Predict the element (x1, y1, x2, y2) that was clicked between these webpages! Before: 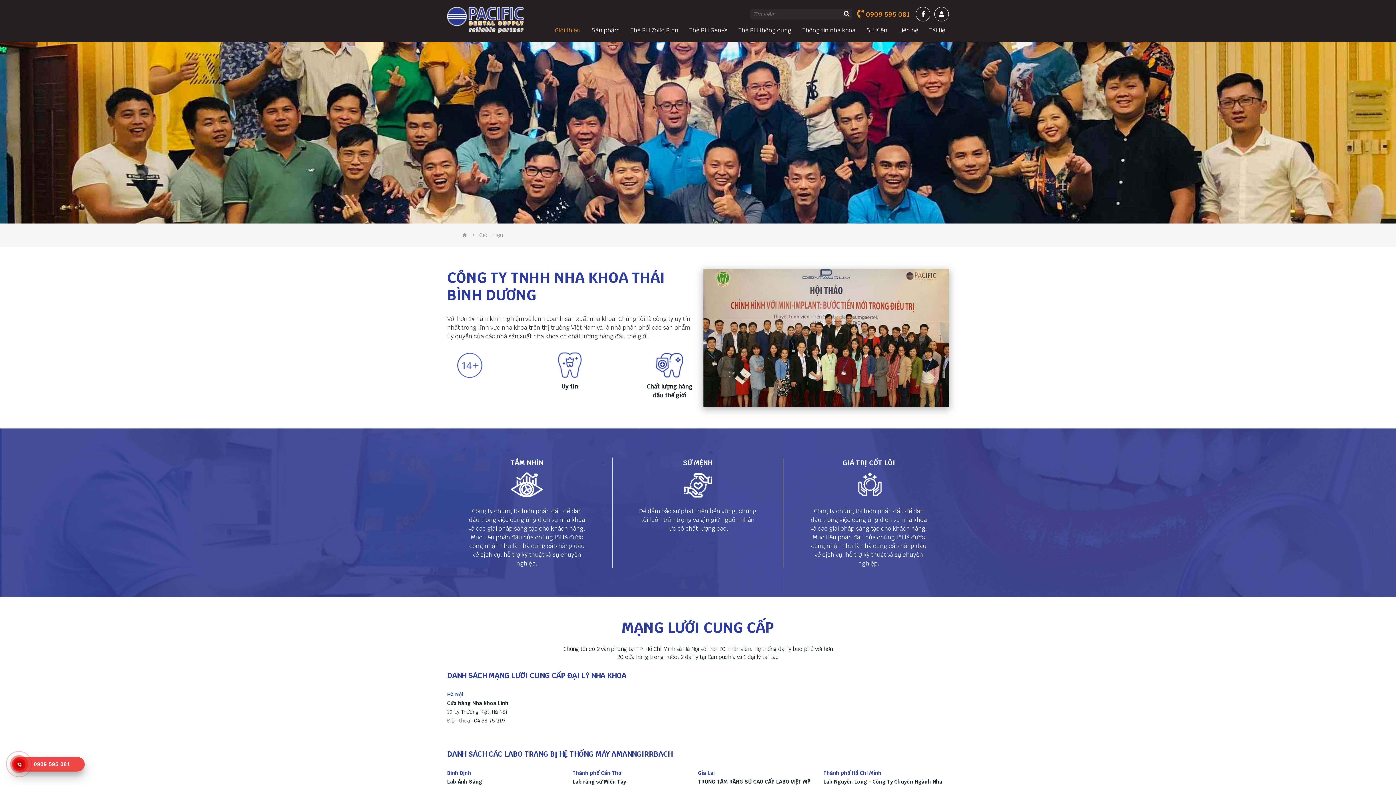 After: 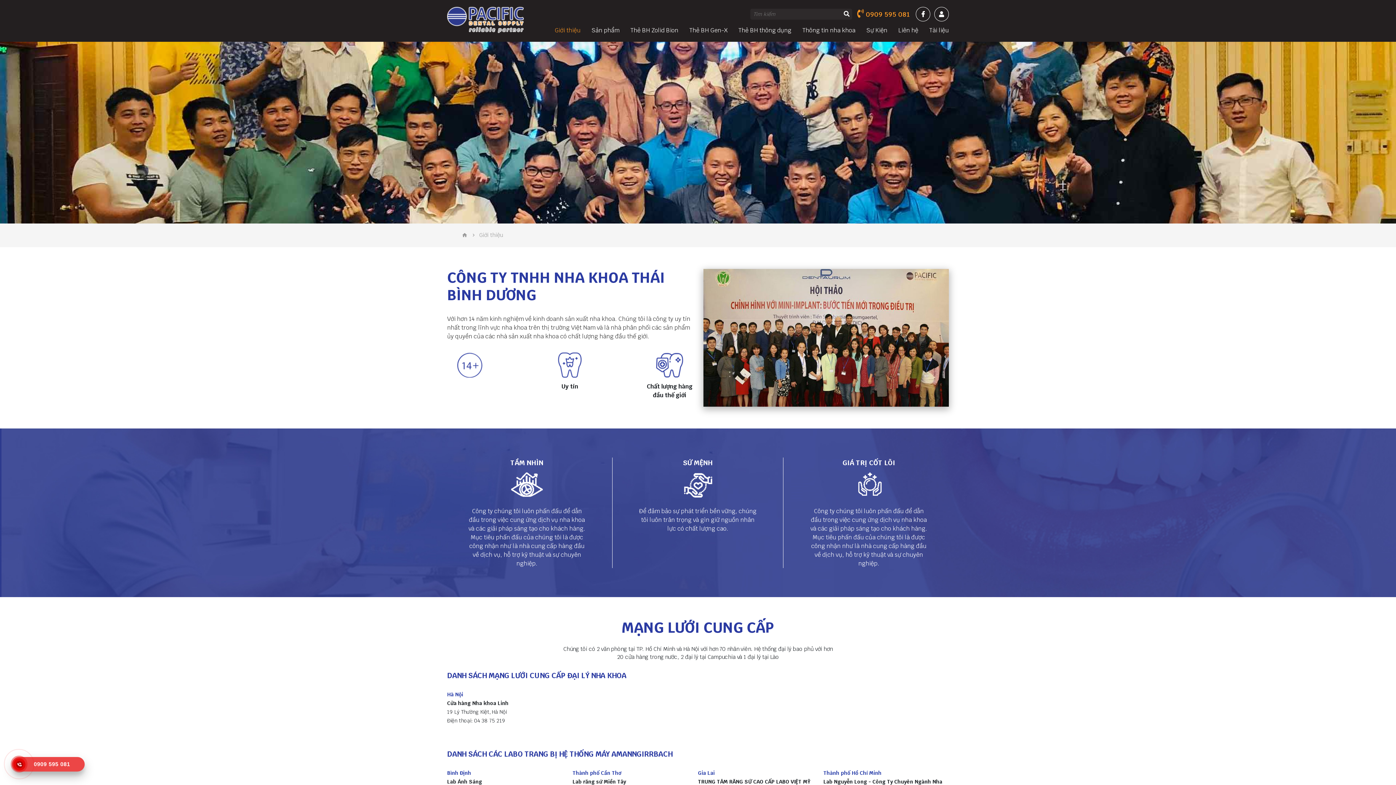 Action: bbox: (15, 757, 81, 772) label: 0909 595 081